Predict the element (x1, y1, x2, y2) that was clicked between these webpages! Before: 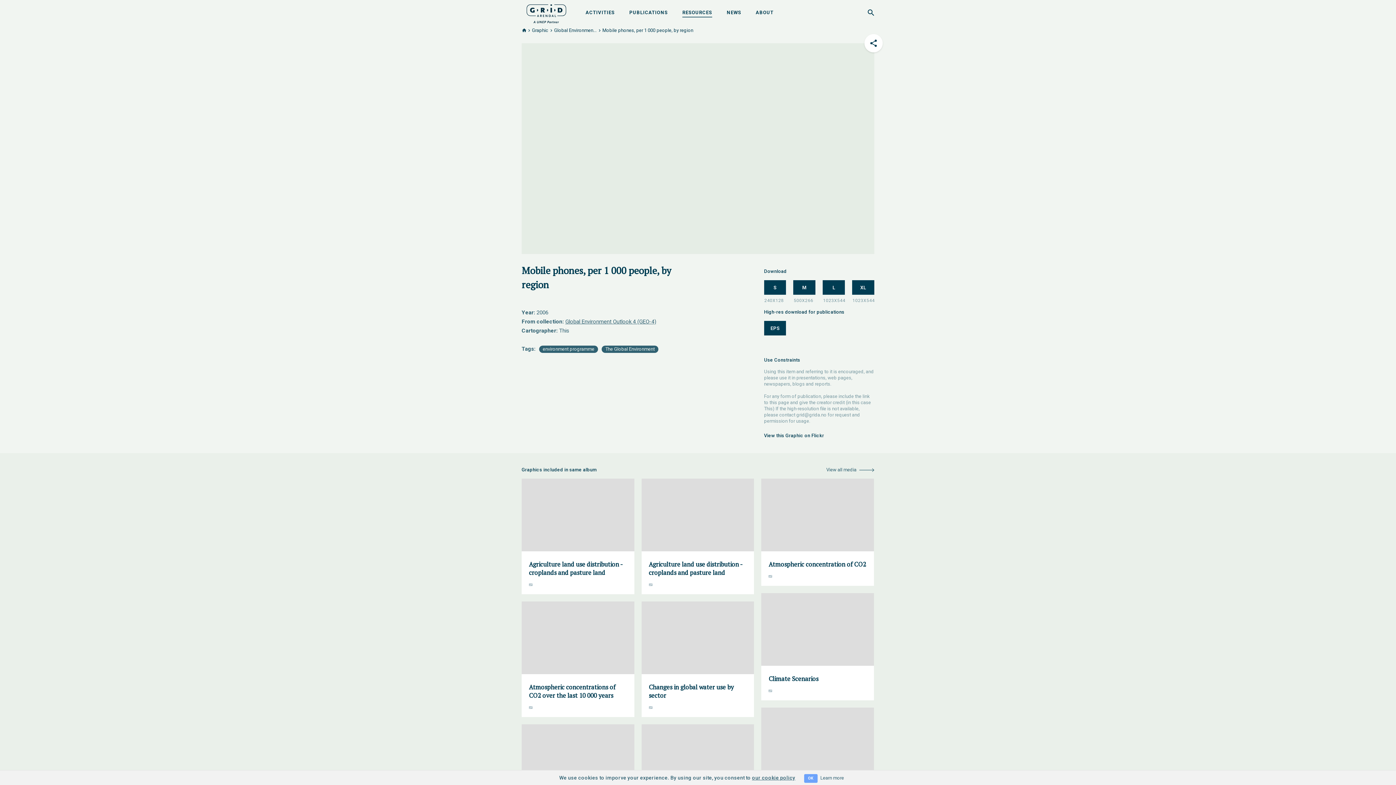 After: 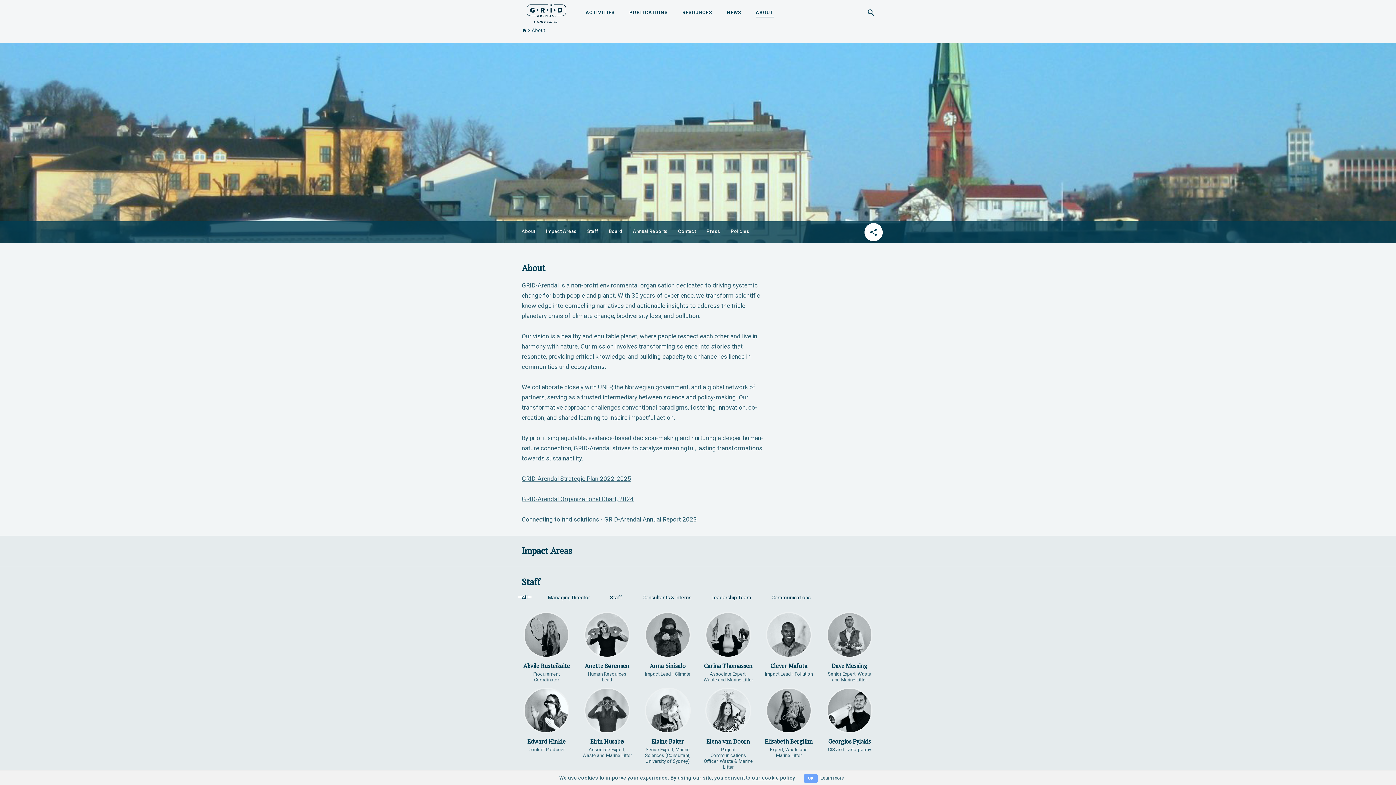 Action: bbox: (756, 9, 773, 15) label: ABOUT